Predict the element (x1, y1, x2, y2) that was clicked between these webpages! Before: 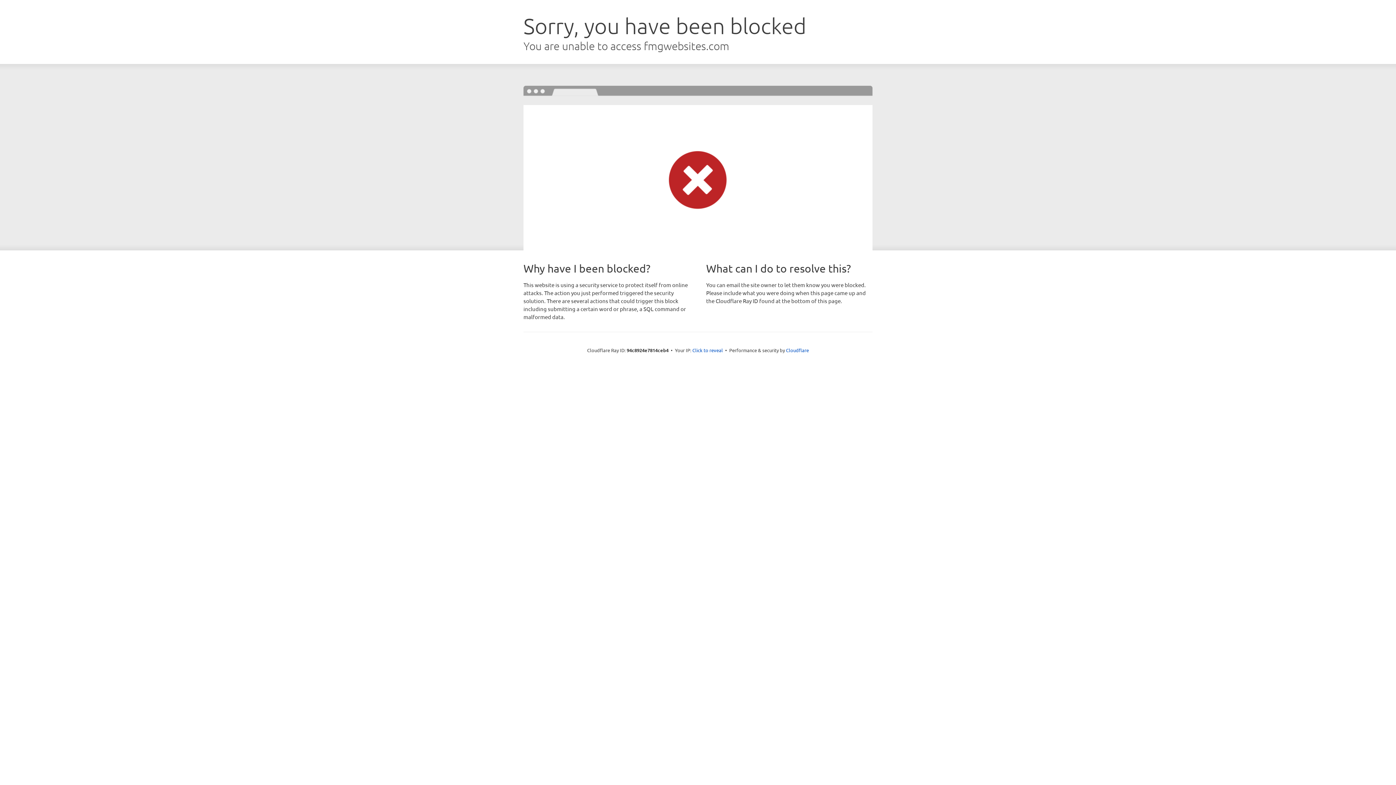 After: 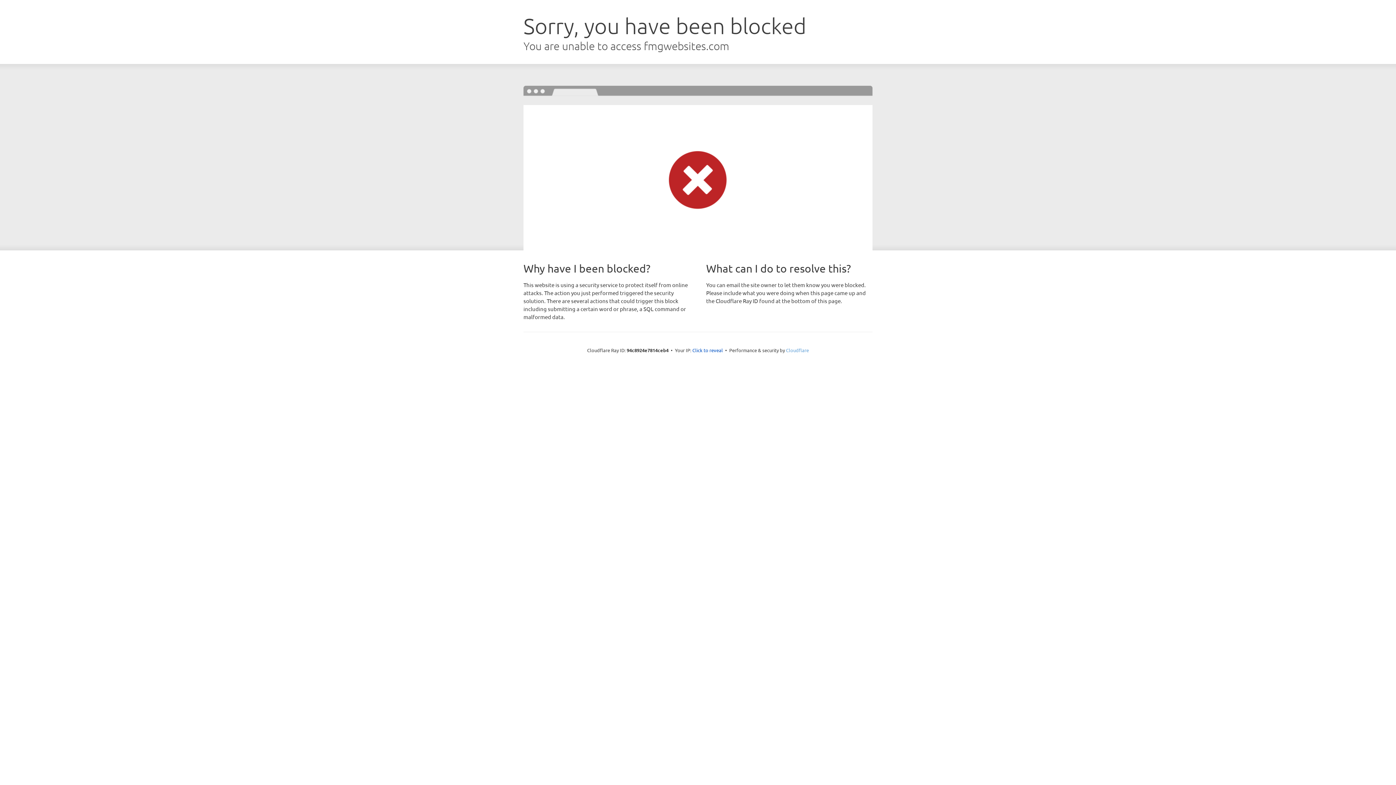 Action: label: Cloudflare bbox: (786, 347, 809, 353)